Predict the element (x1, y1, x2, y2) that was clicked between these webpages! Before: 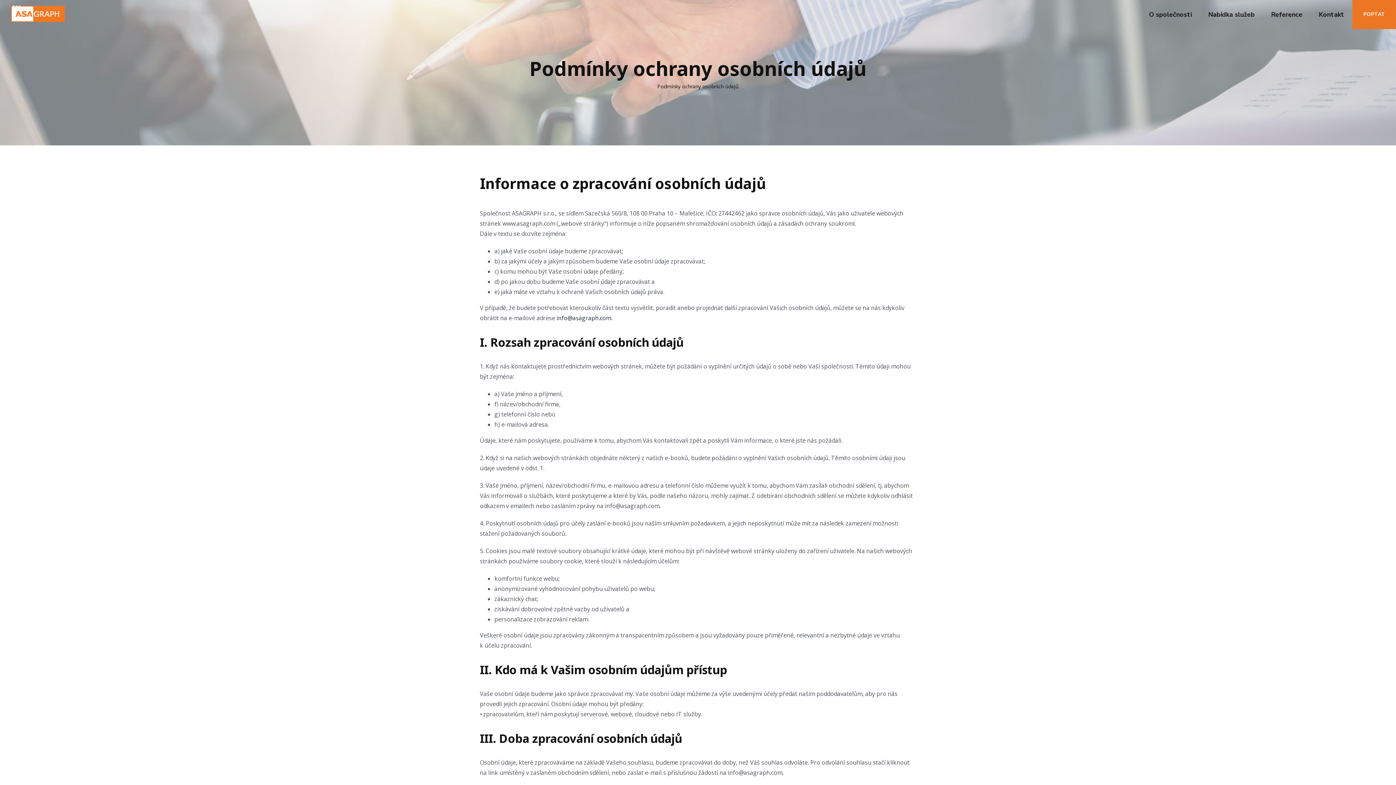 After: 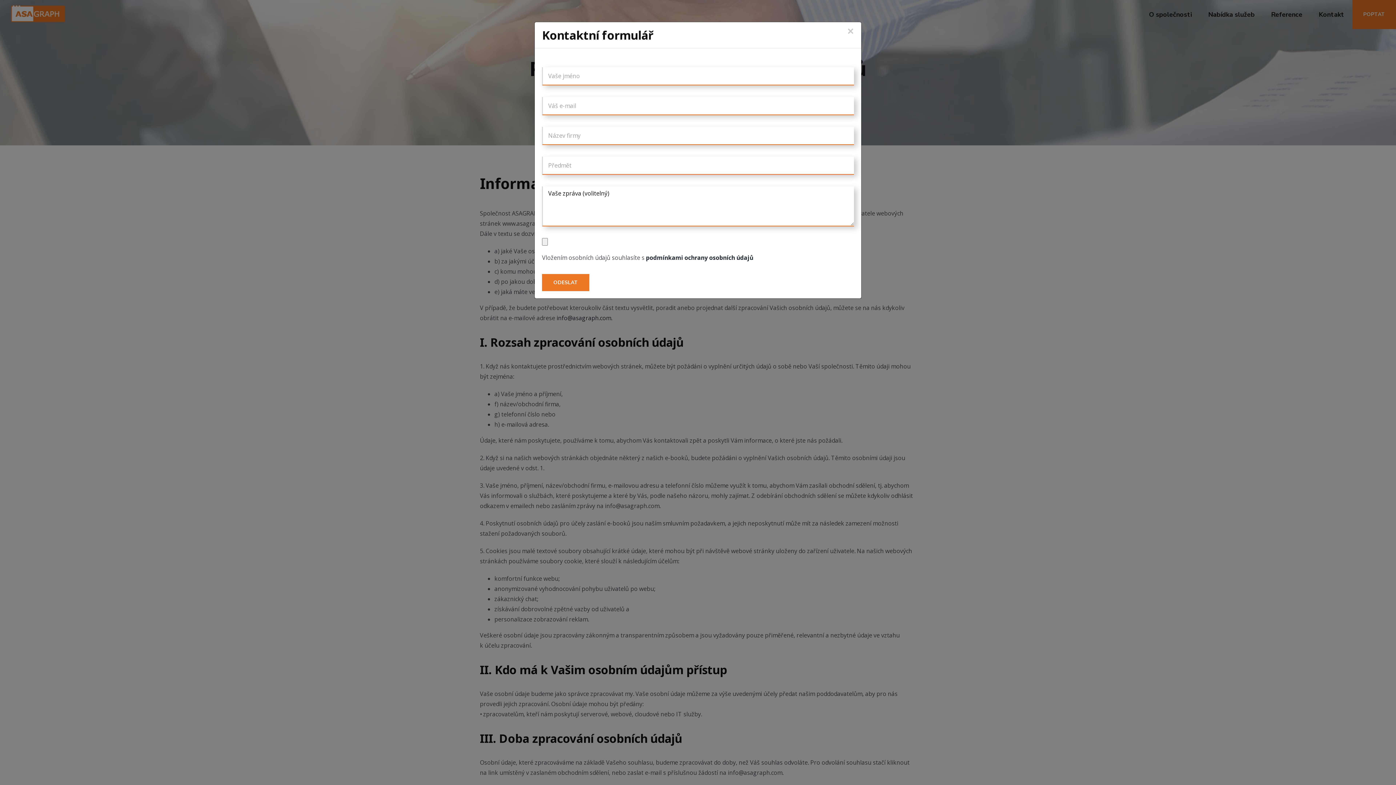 Action: label: POPTAT bbox: (1352, 0, 1396, 29)